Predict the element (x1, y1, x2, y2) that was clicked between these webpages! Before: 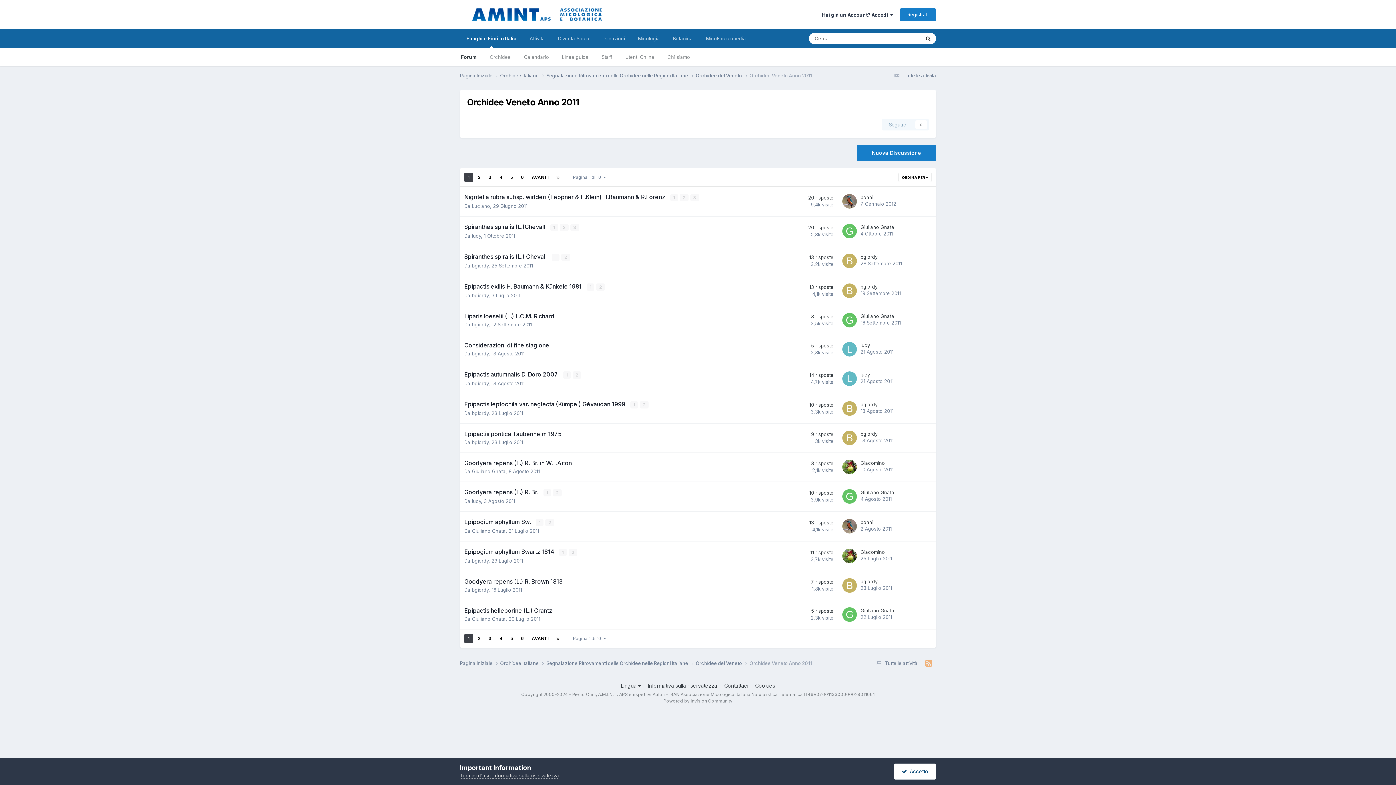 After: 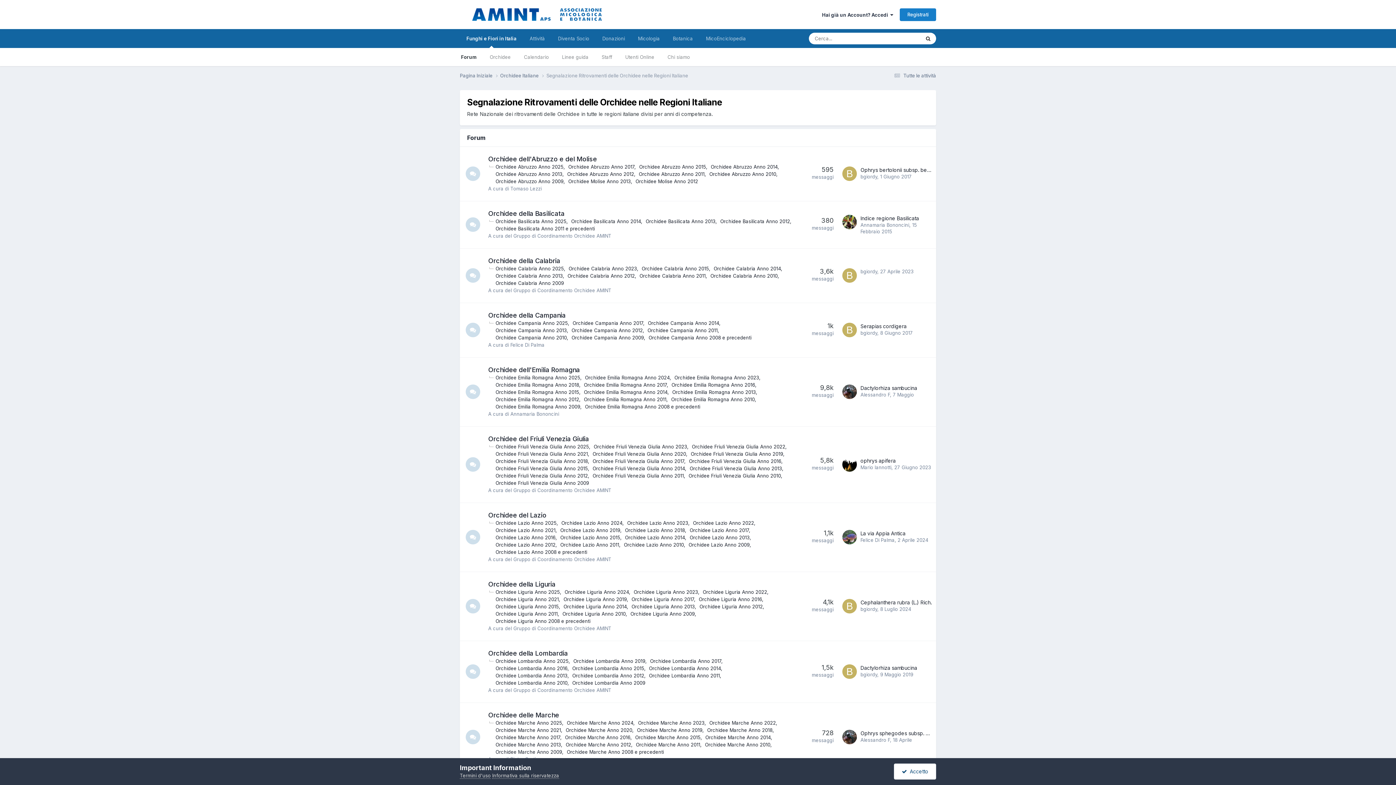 Action: label: Segnalazione Ritrovamenti delle Orchidee nelle Regioni Italiane  bbox: (546, 72, 696, 79)